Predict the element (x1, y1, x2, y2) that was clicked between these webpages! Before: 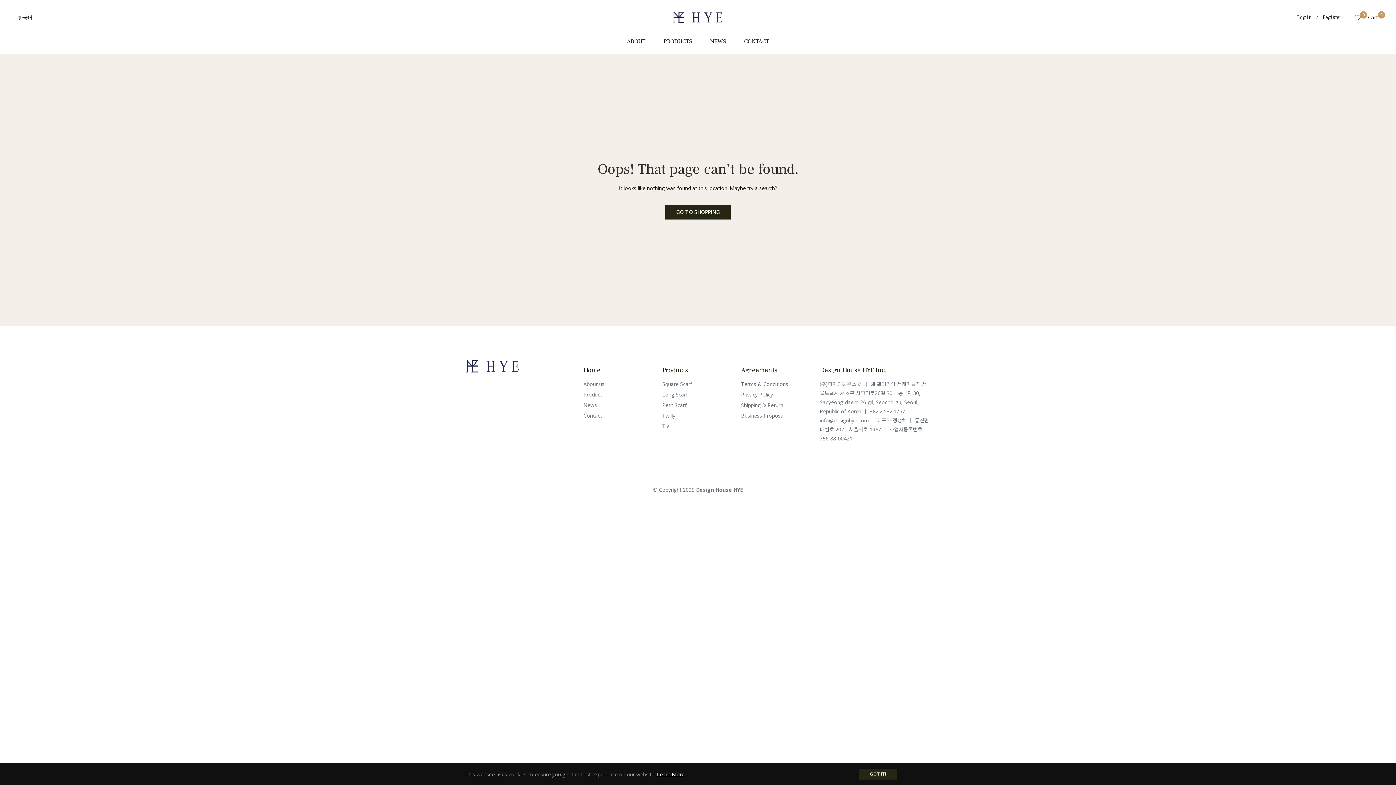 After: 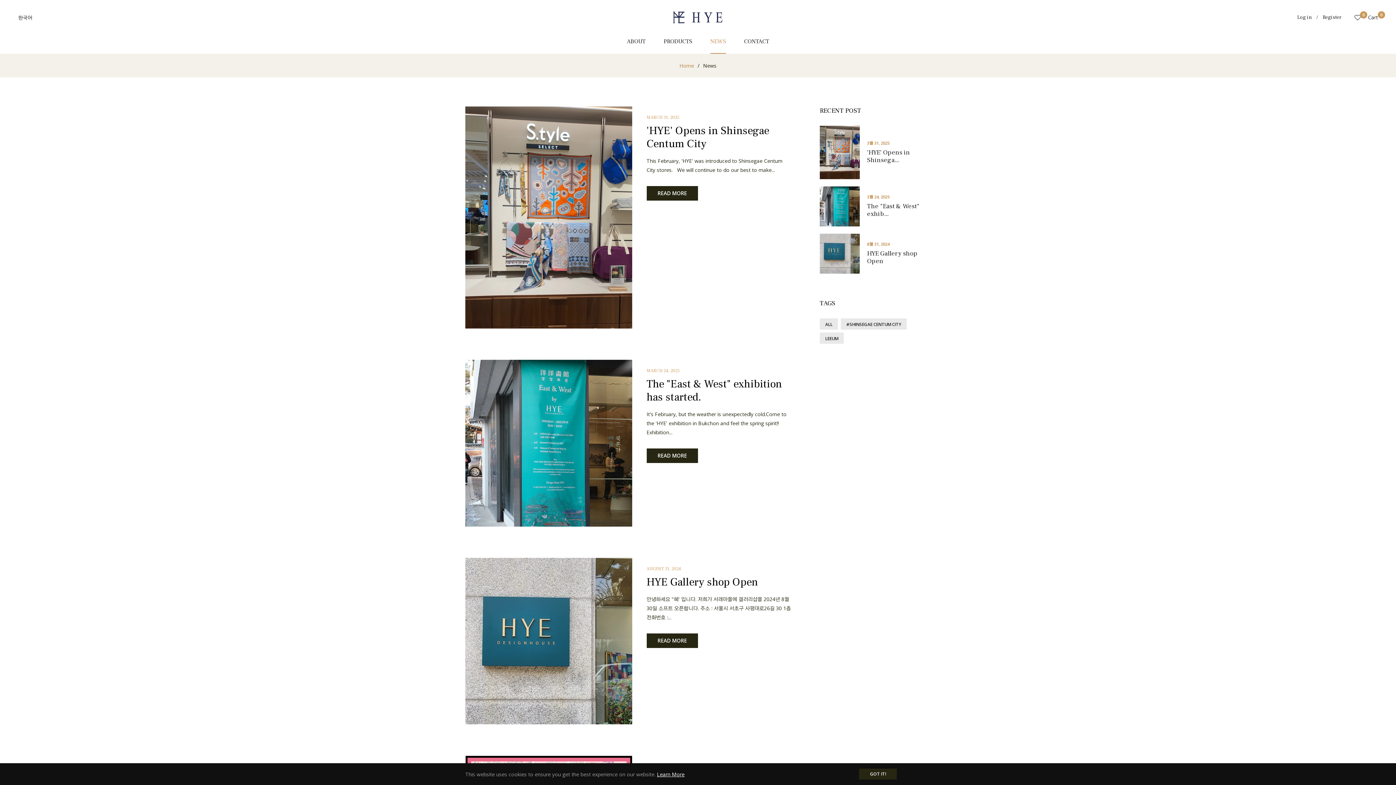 Action: bbox: (583, 401, 597, 408) label: News